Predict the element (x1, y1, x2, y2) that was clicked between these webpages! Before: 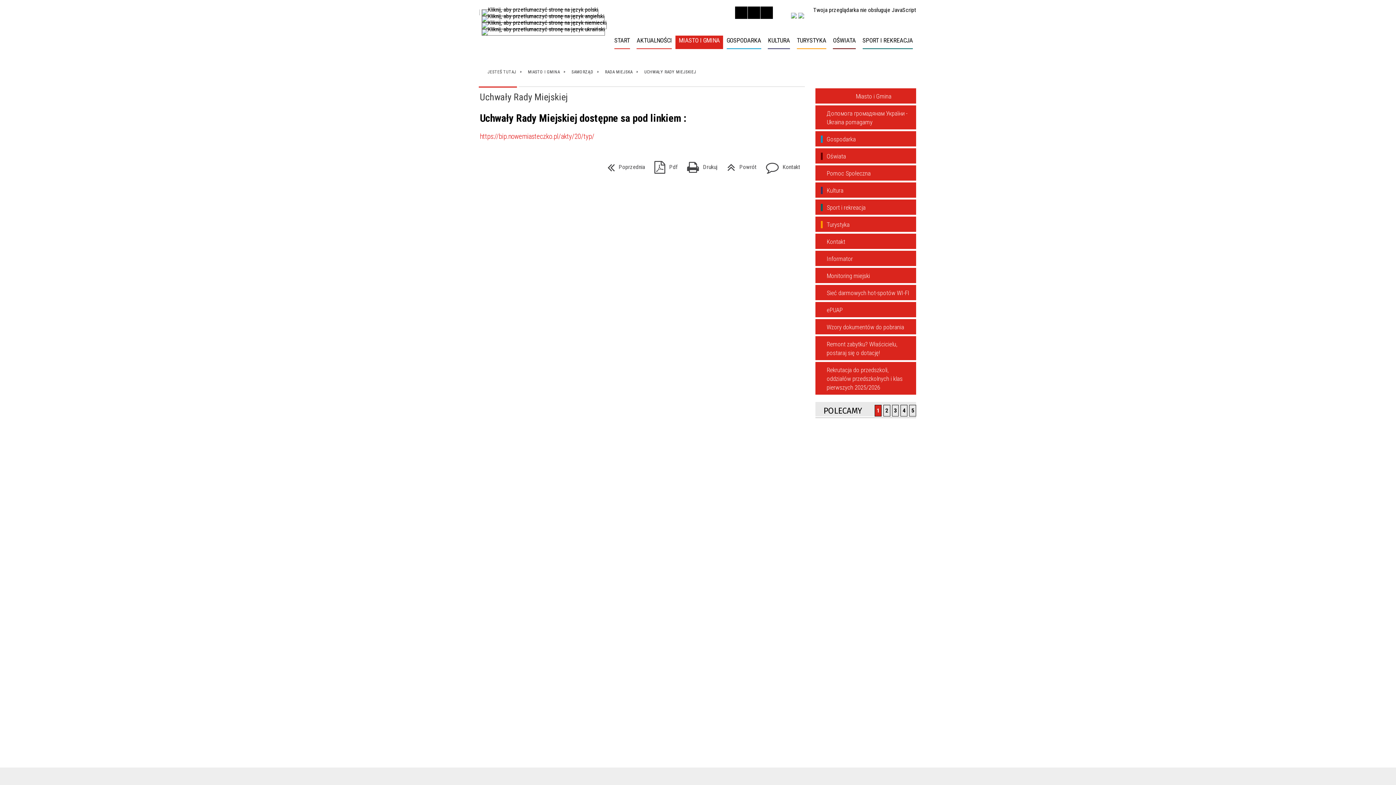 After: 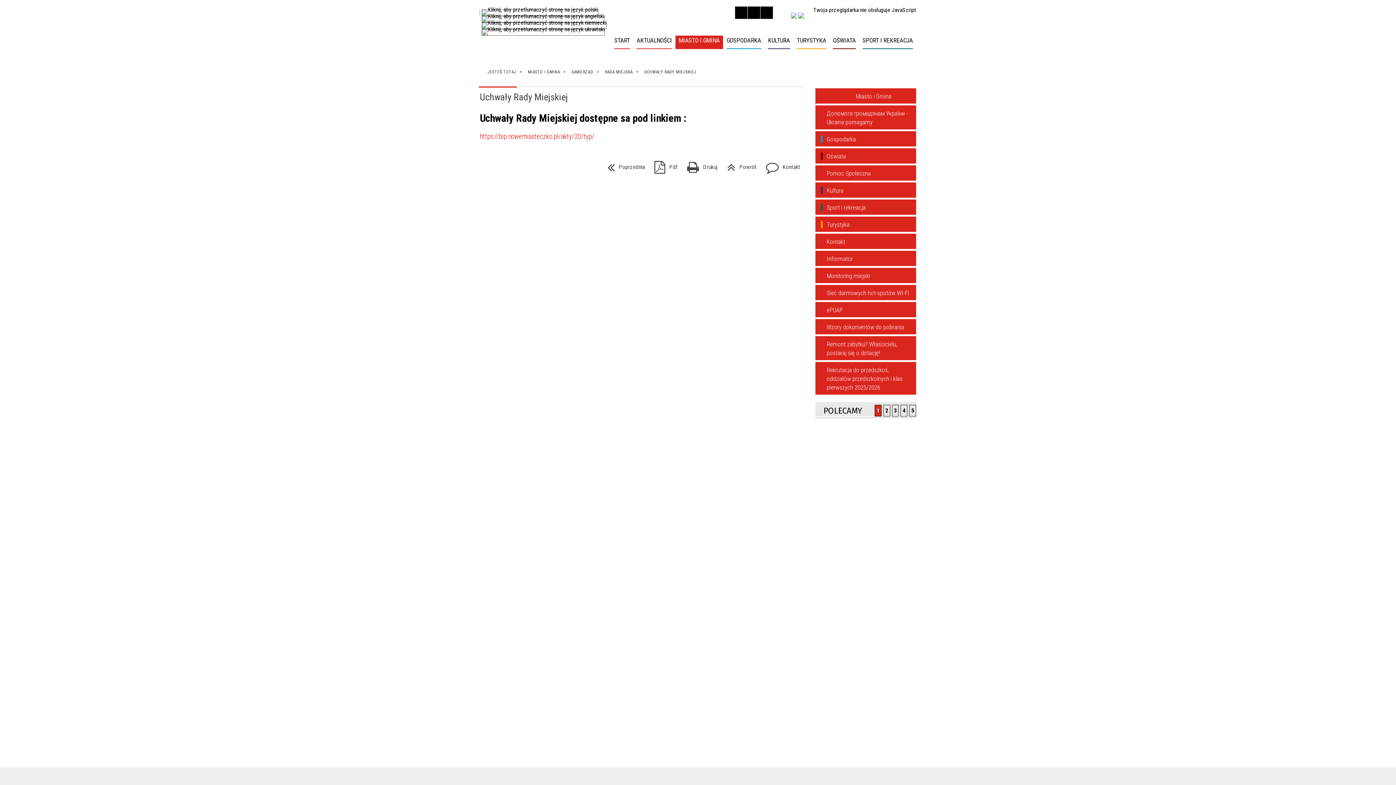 Action: bbox: (644, 69, 696, 74) label: UCHWAŁY RADY MIEJSKIEJ